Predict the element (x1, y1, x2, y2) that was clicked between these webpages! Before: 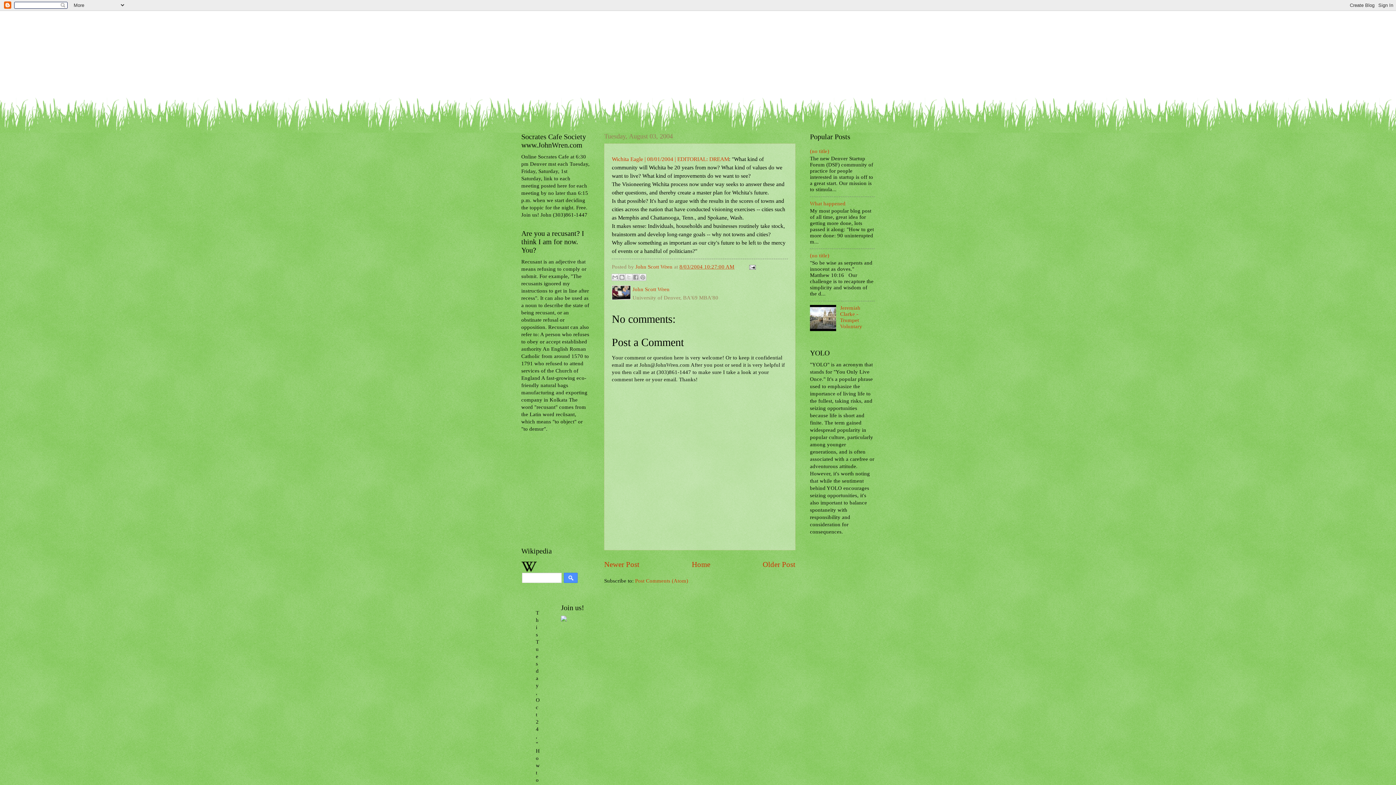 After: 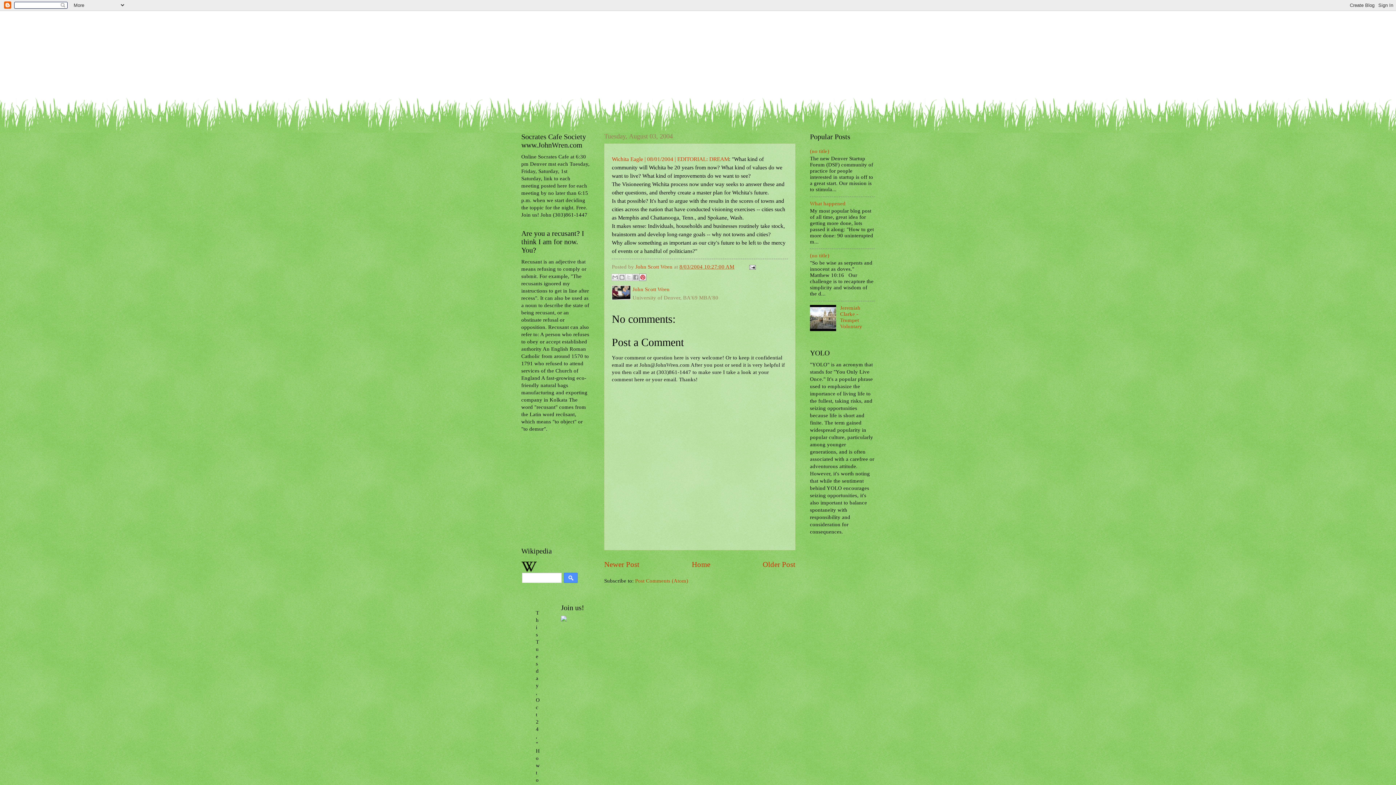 Action: label: Share to Pinterest bbox: (639, 273, 646, 281)